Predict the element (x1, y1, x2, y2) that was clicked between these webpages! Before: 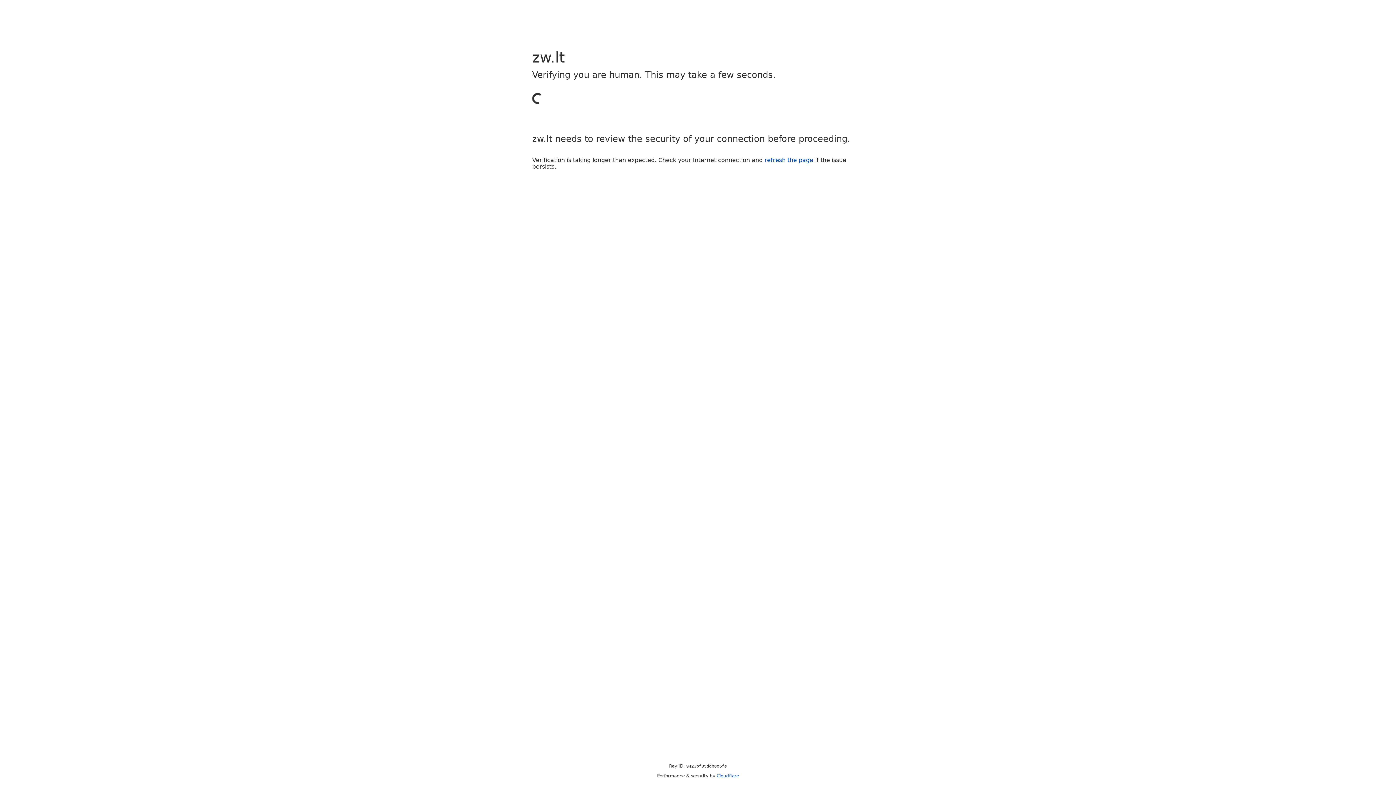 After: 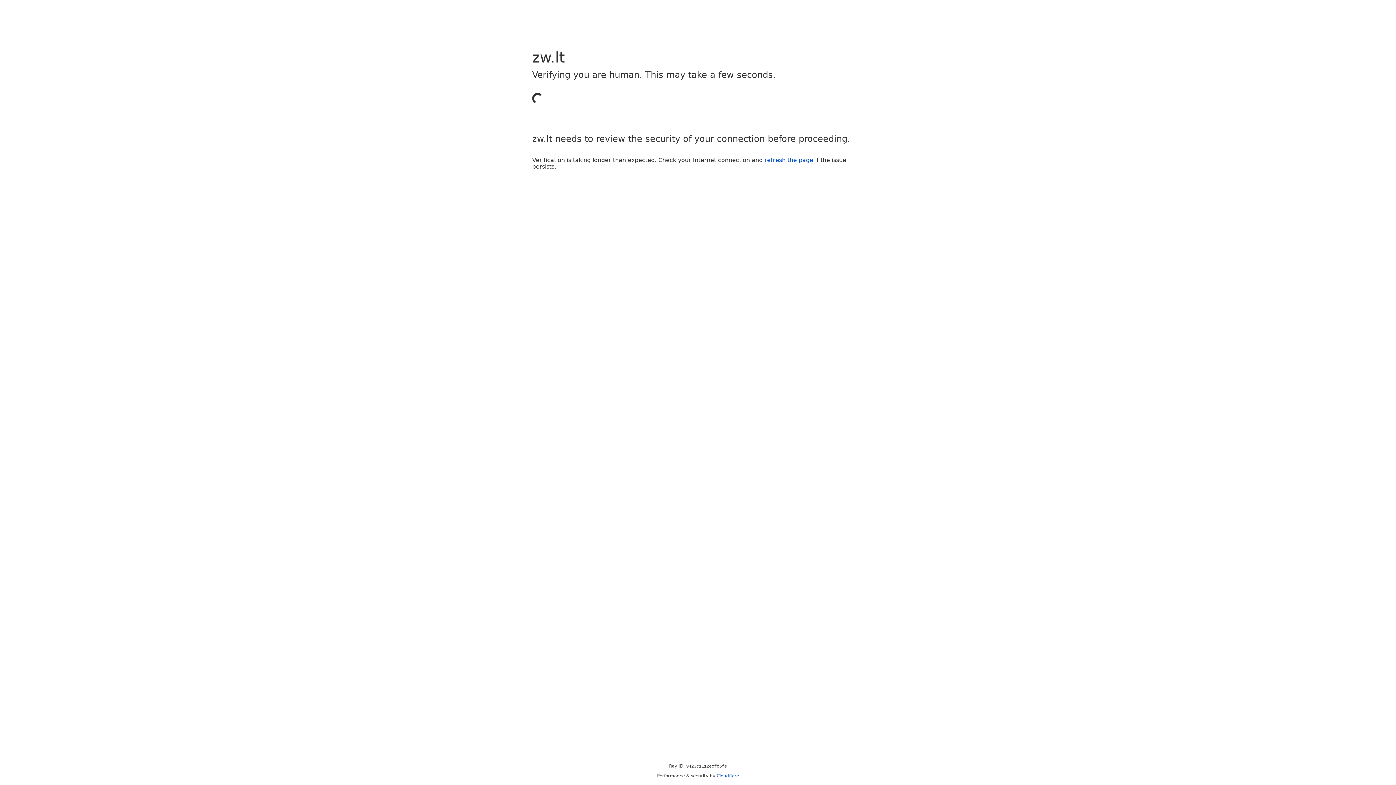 Action: bbox: (764, 156, 813, 163) label: refresh the page